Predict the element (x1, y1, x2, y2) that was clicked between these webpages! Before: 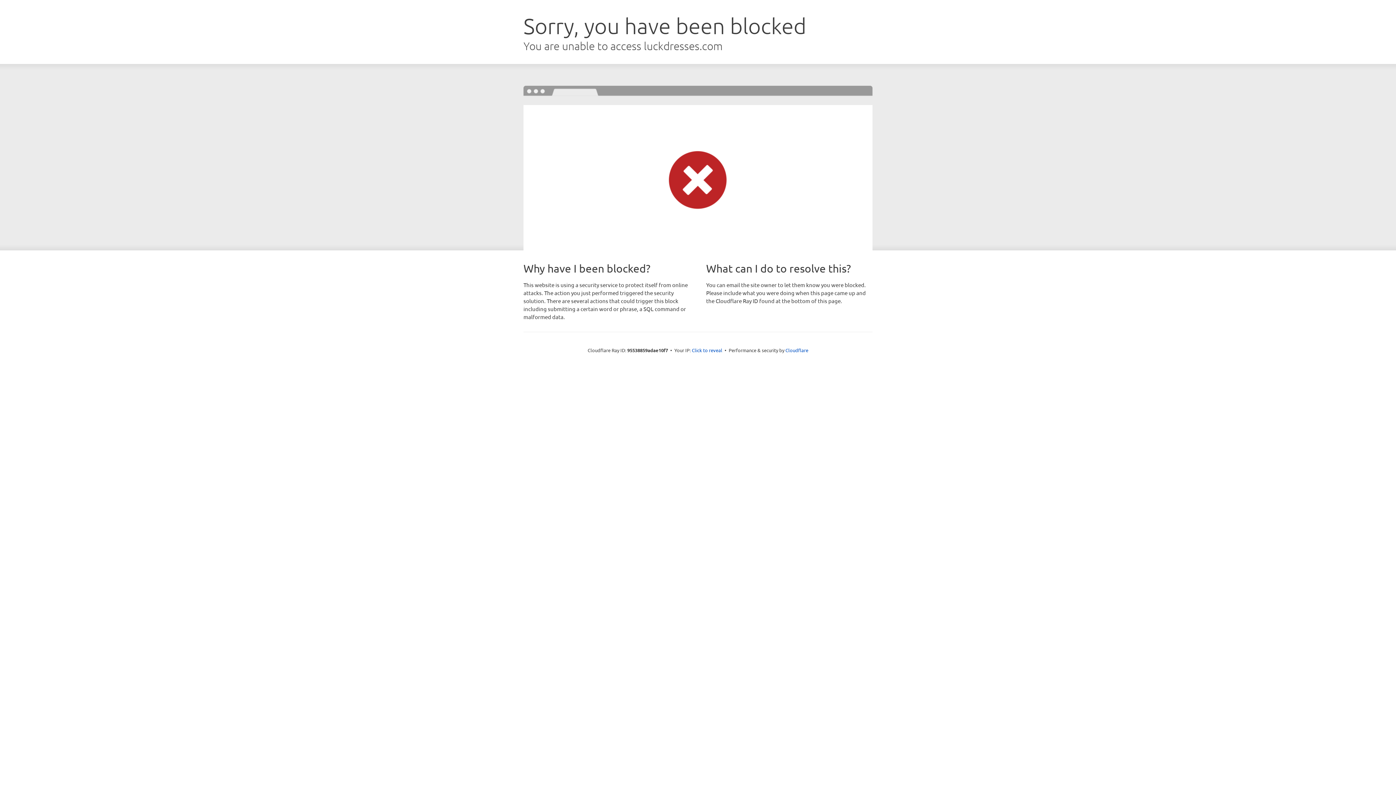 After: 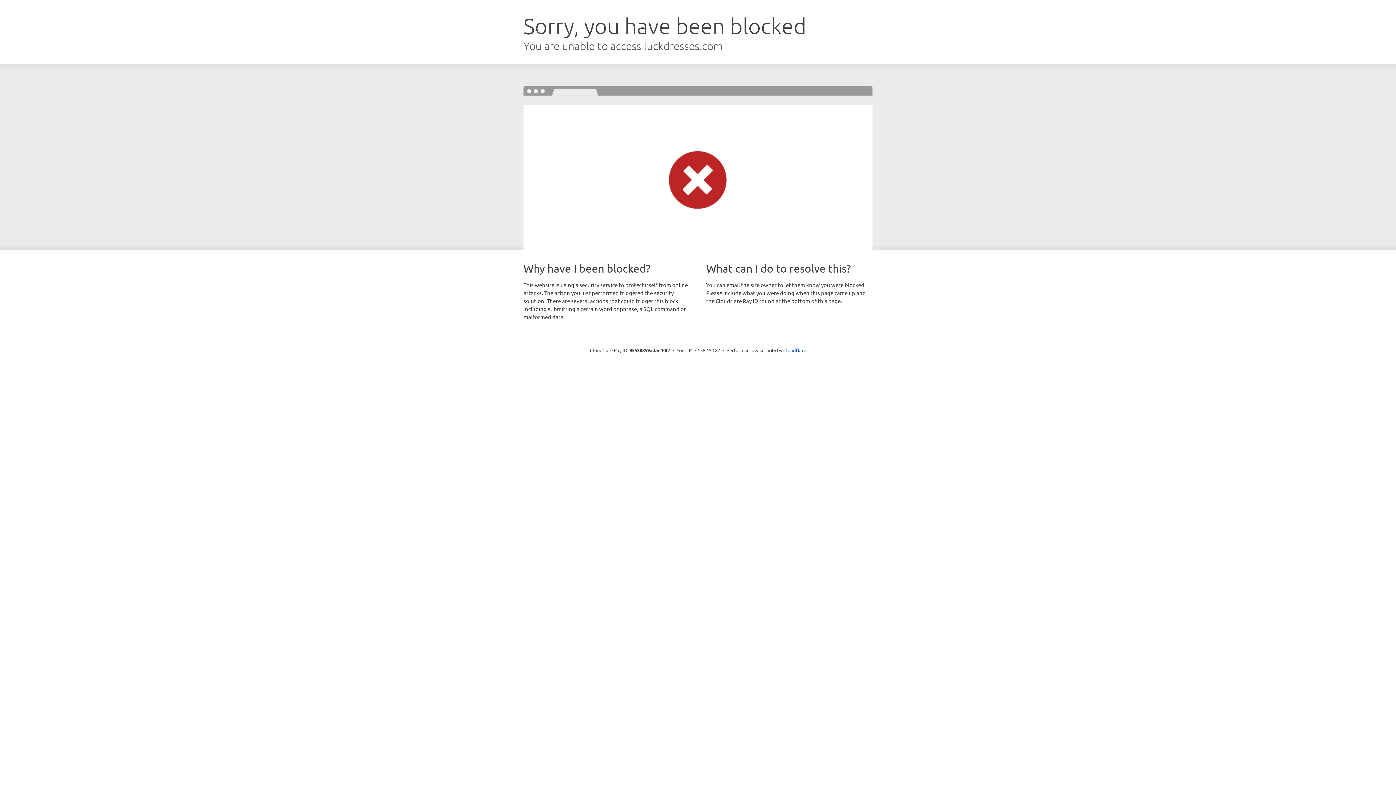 Action: label: Click to reveal bbox: (692, 346, 722, 353)